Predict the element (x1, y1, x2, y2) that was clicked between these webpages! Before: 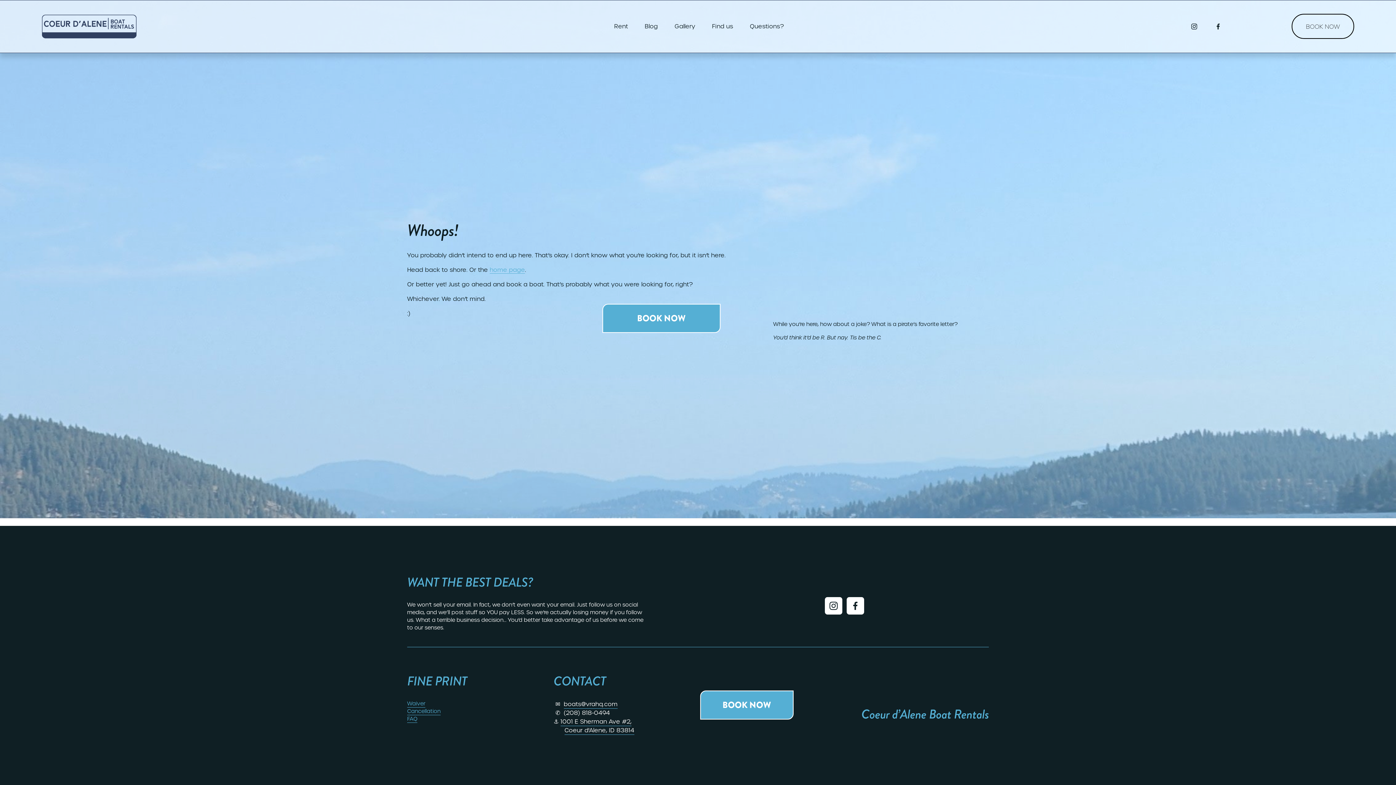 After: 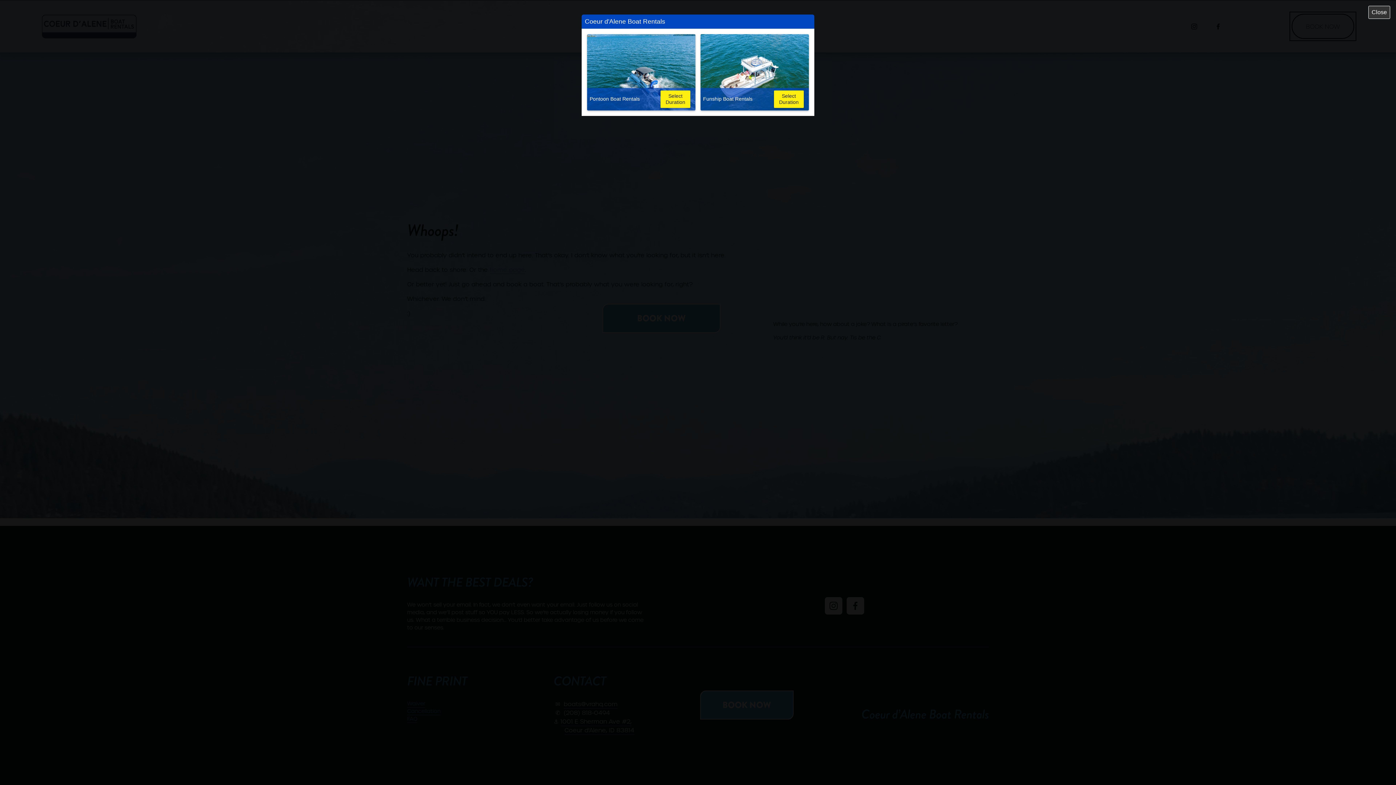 Action: bbox: (1292, 13, 1354, 38) label: BOOK NOW